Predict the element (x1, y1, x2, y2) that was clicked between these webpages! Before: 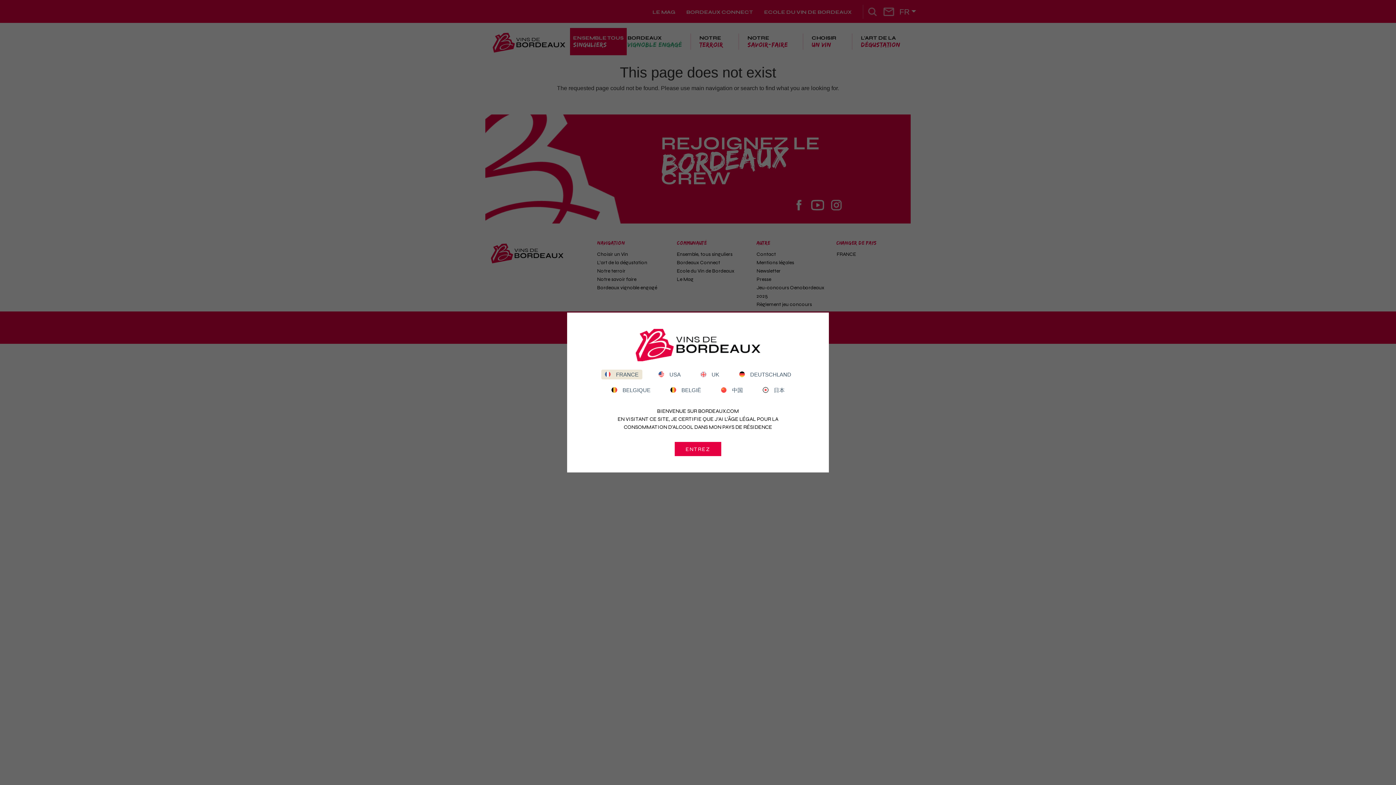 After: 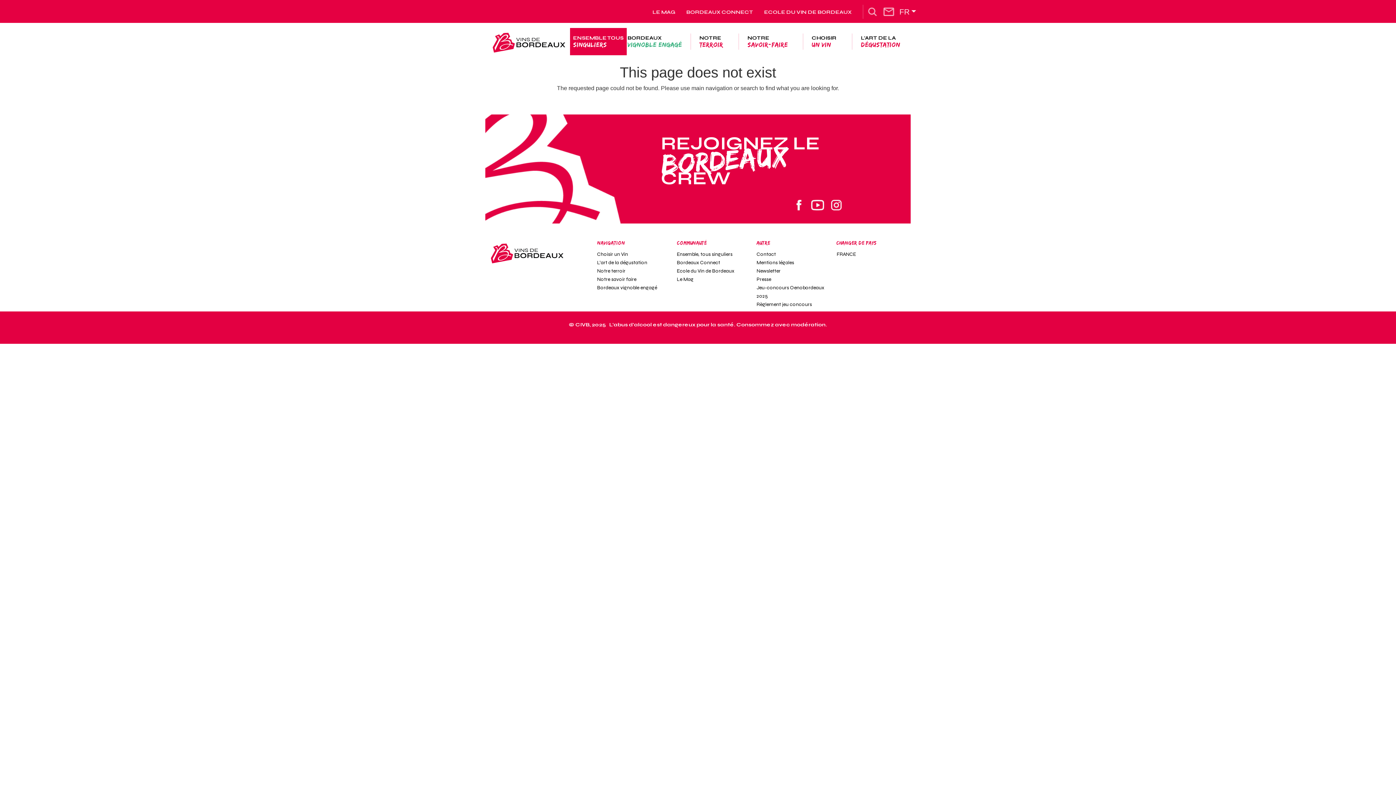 Action: bbox: (674, 442, 721, 456) label: ENTREZ